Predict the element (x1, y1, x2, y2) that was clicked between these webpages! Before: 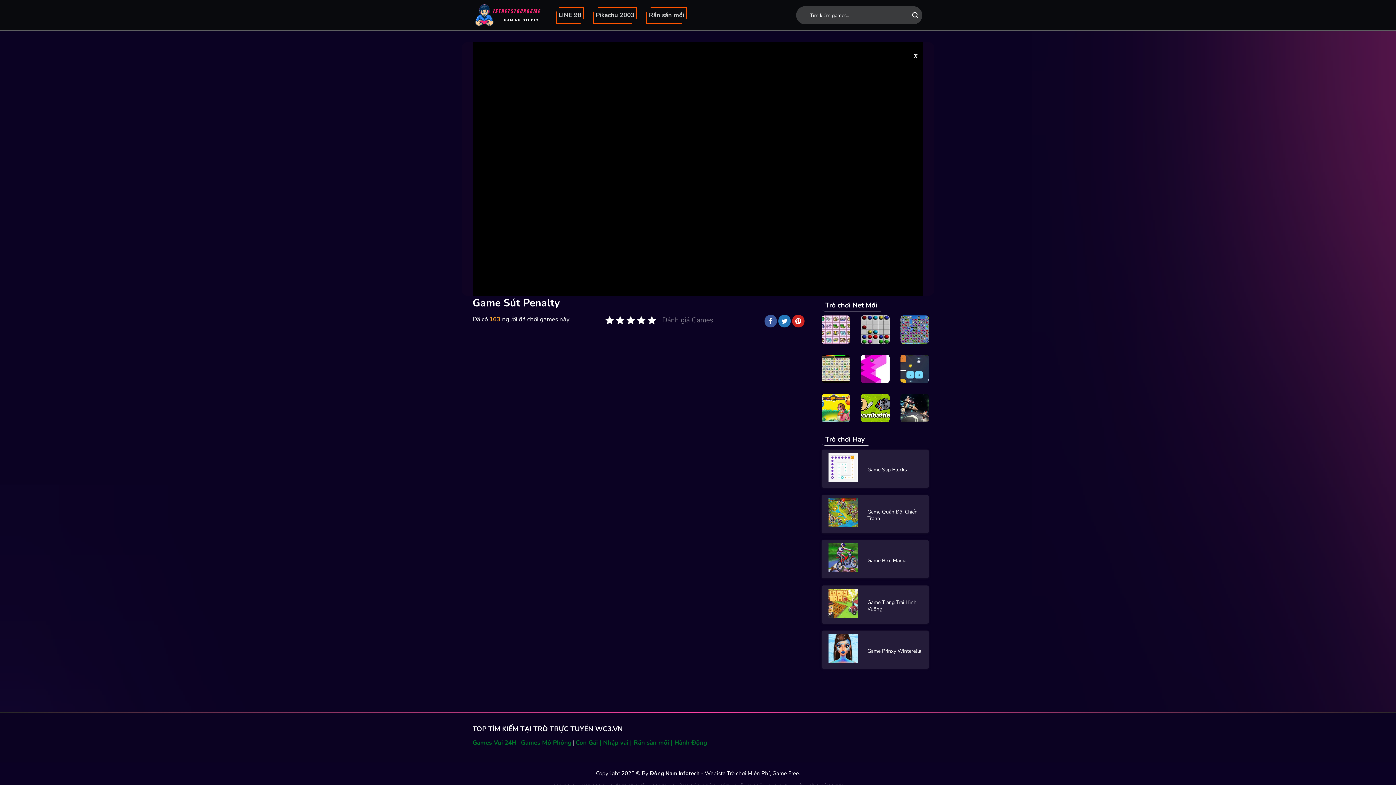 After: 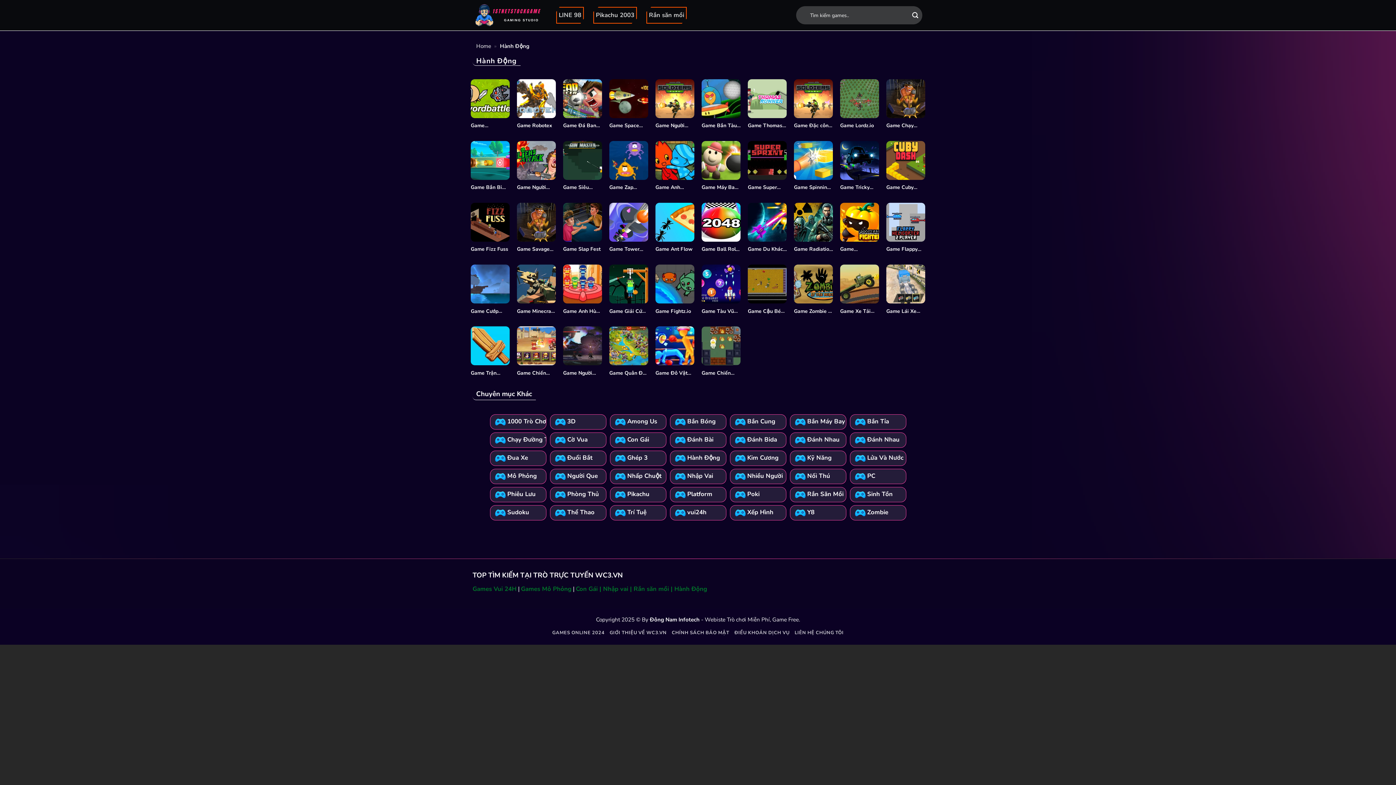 Action: bbox: (674, 738, 707, 747) label: Hành Động